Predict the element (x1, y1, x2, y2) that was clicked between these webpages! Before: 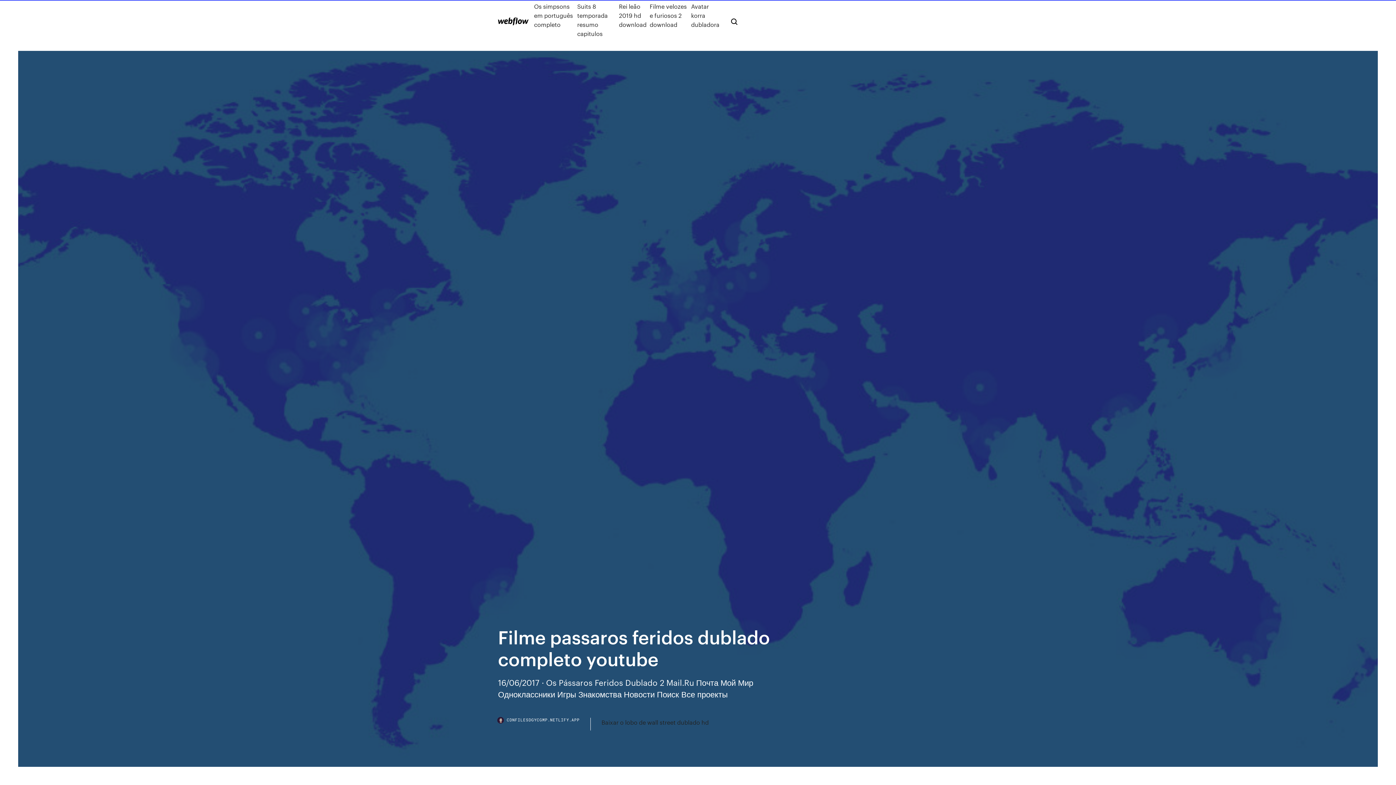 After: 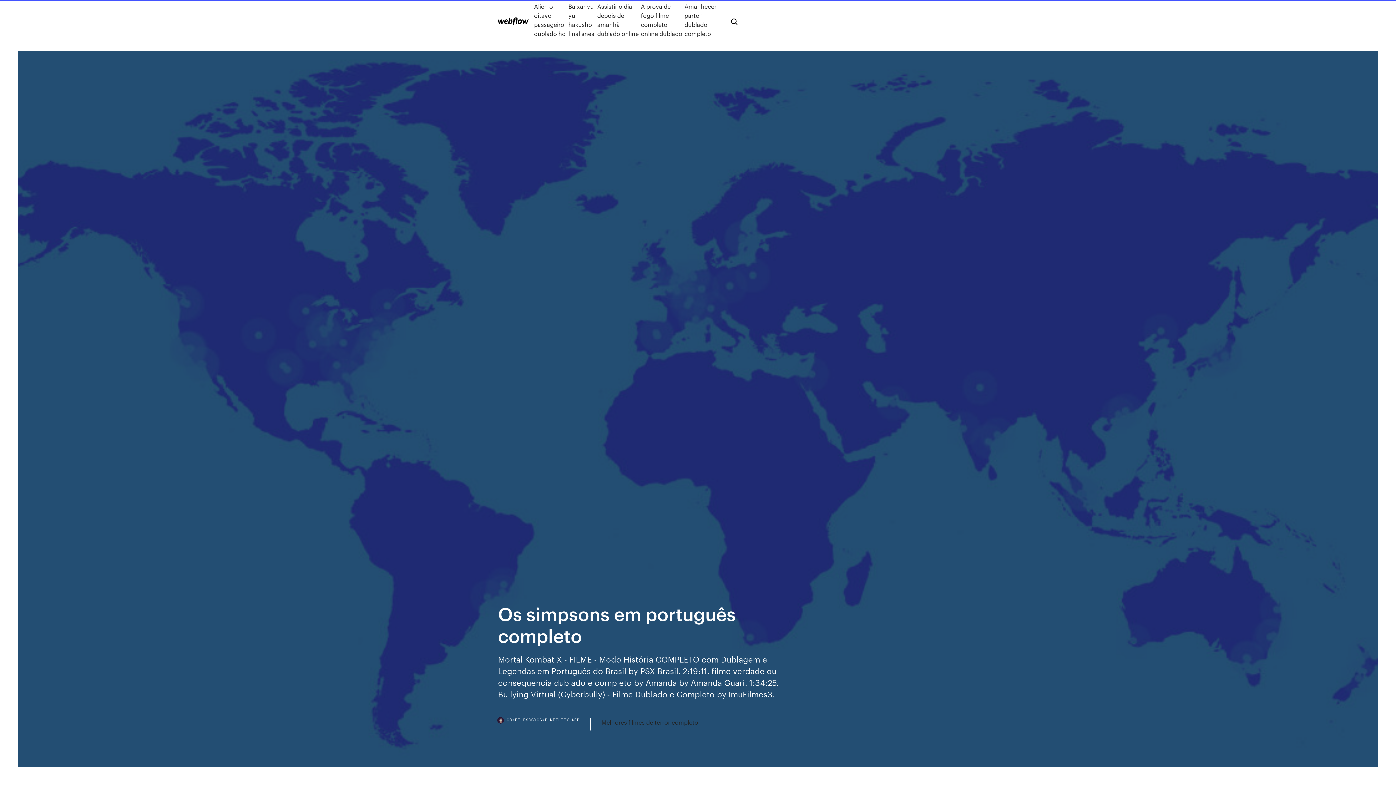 Action: label: Os simpsons em português completo bbox: (534, 1, 577, 38)